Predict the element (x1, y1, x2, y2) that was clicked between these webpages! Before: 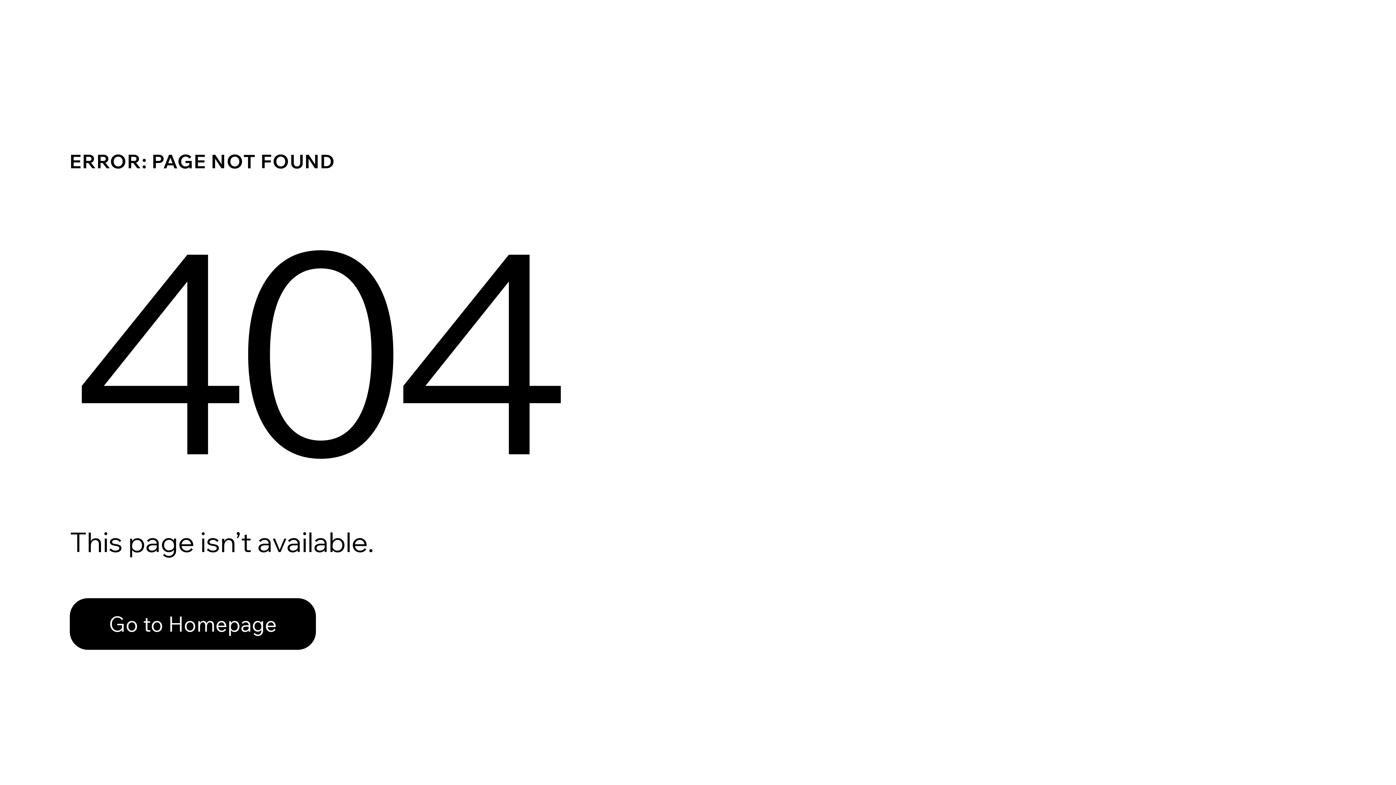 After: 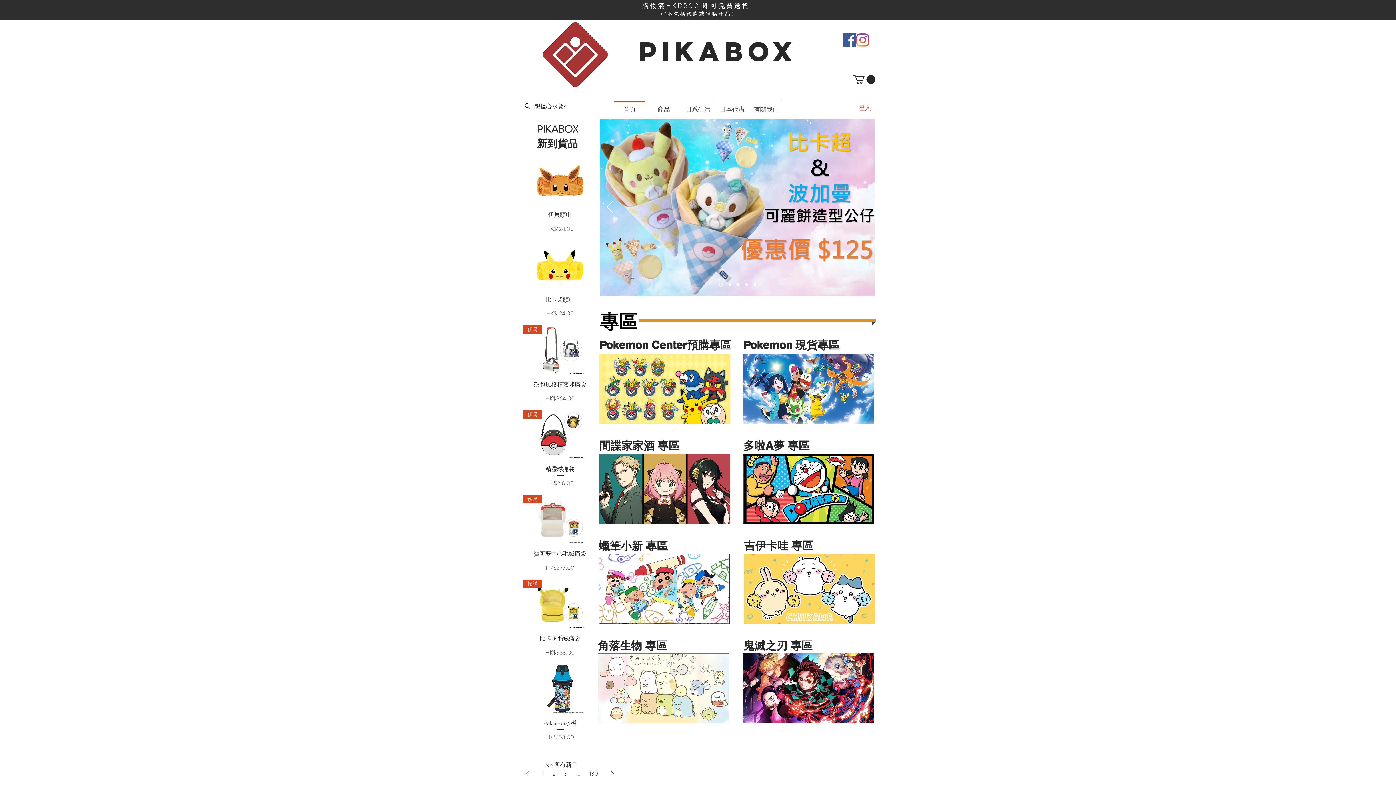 Action: label: Go to Homepage bbox: (69, 582, 768, 659)